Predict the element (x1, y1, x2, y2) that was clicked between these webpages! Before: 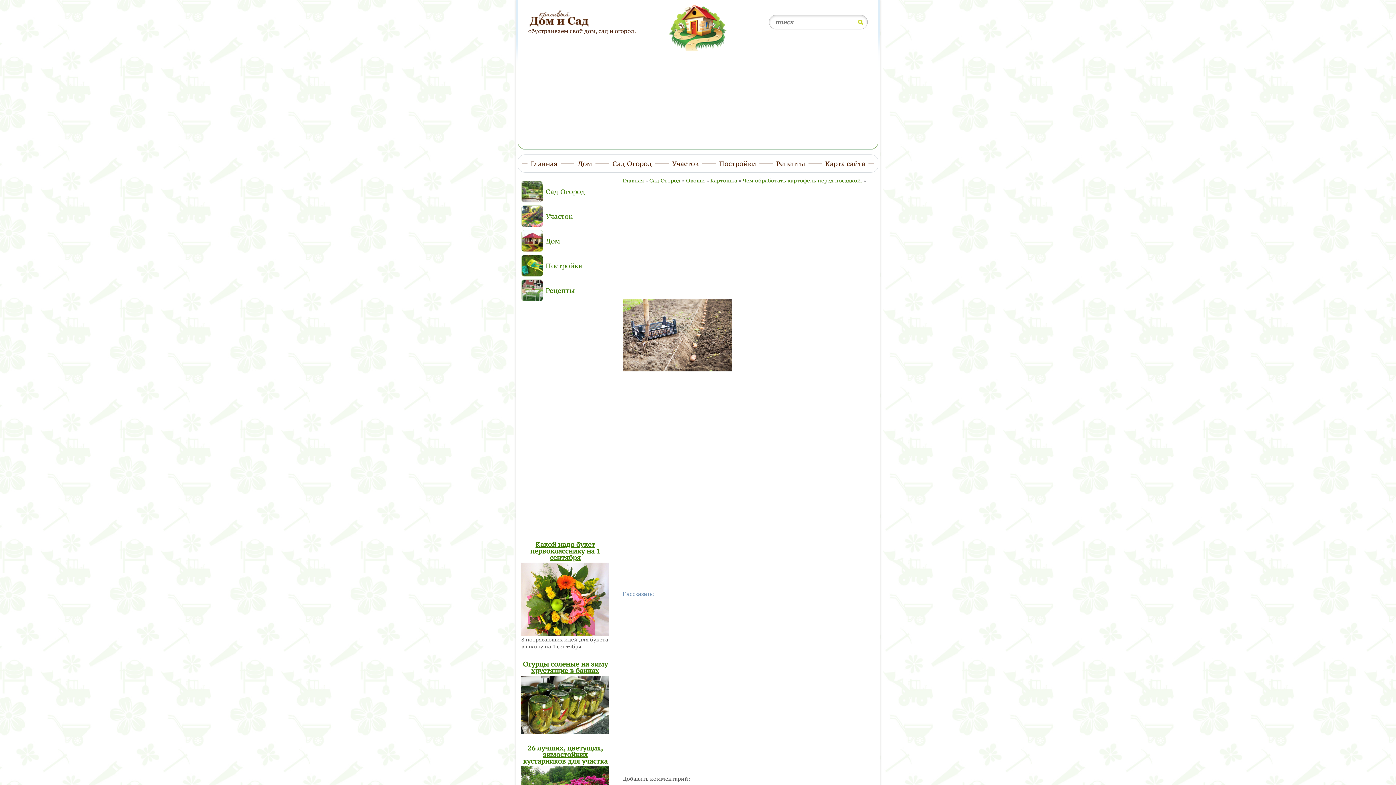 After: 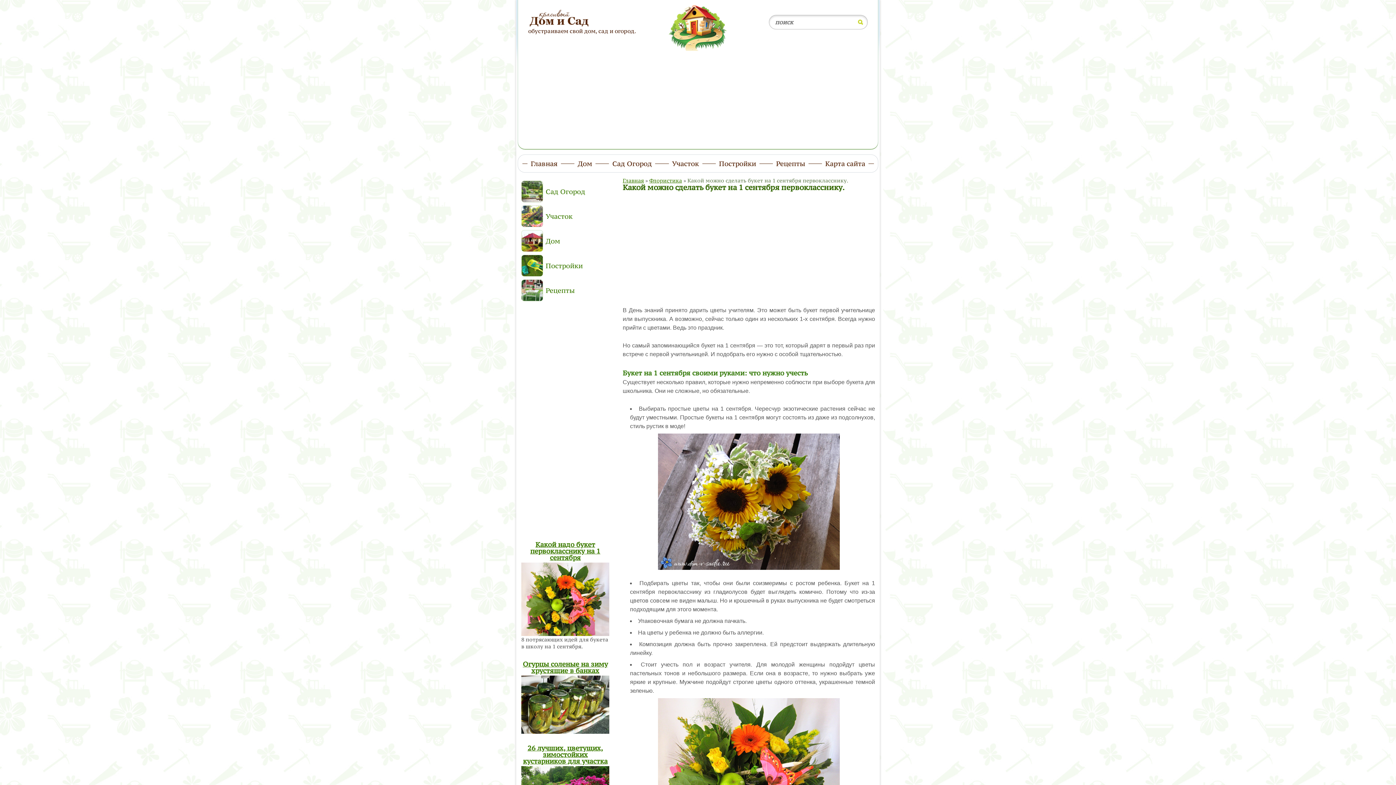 Action: bbox: (521, 562, 609, 636)